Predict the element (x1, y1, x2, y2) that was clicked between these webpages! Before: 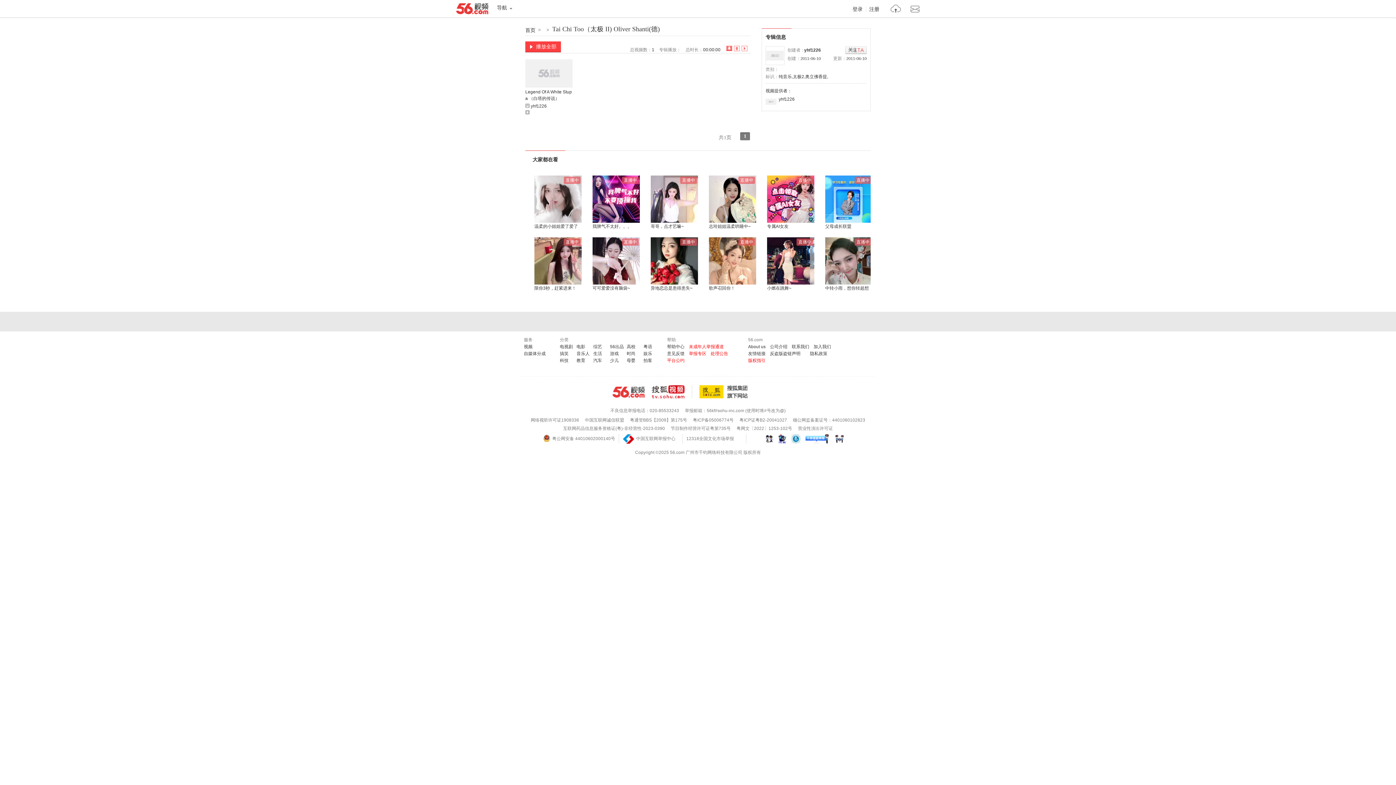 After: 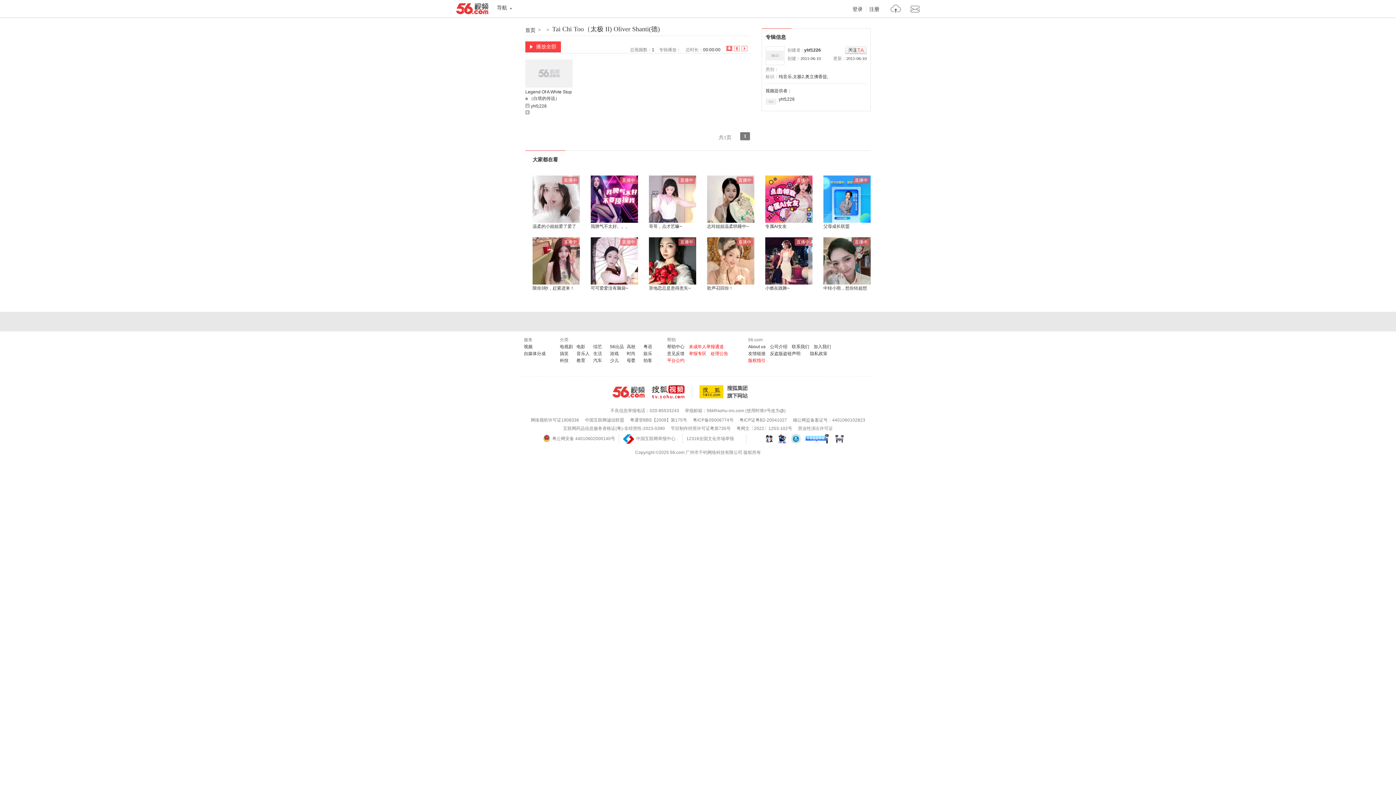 Action: label: 直播中 bbox: (825, 176, 872, 181)